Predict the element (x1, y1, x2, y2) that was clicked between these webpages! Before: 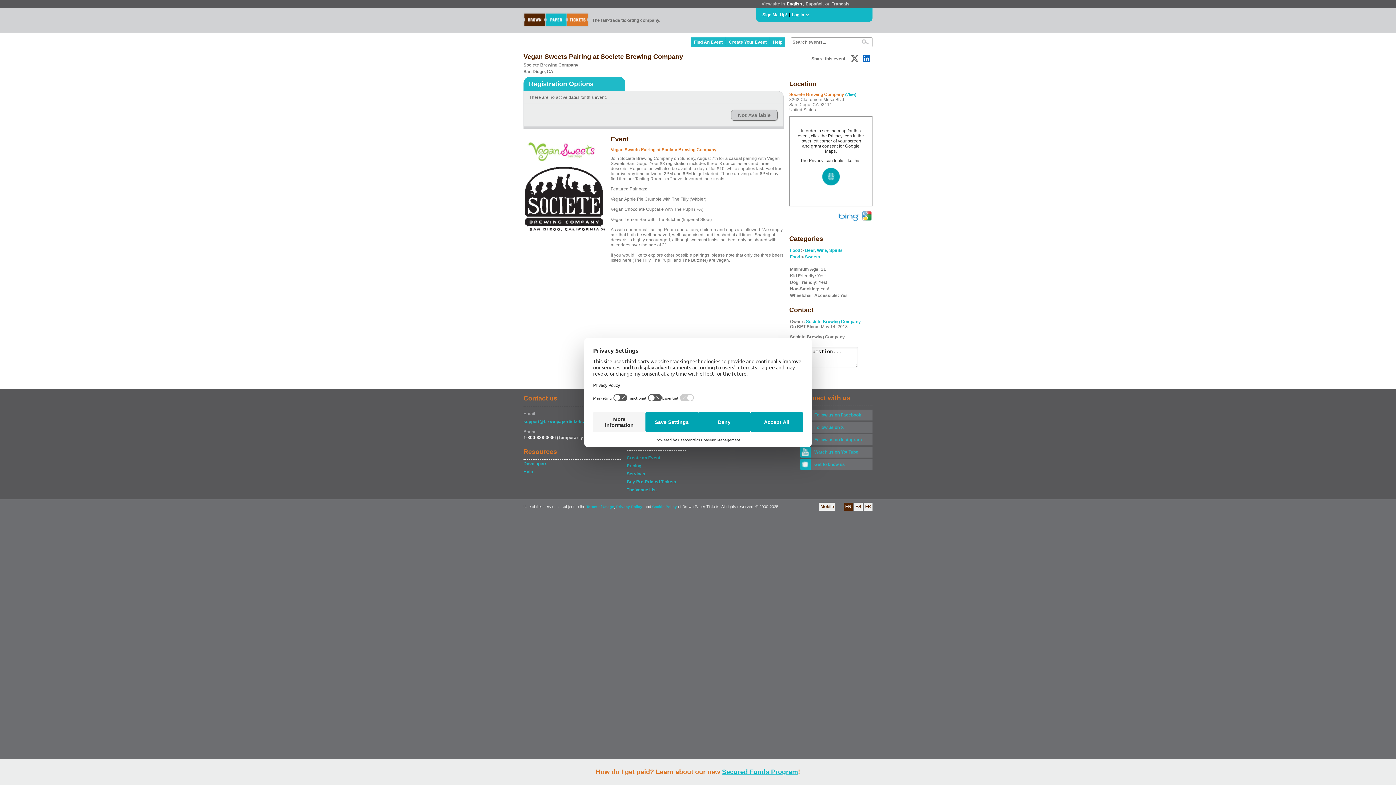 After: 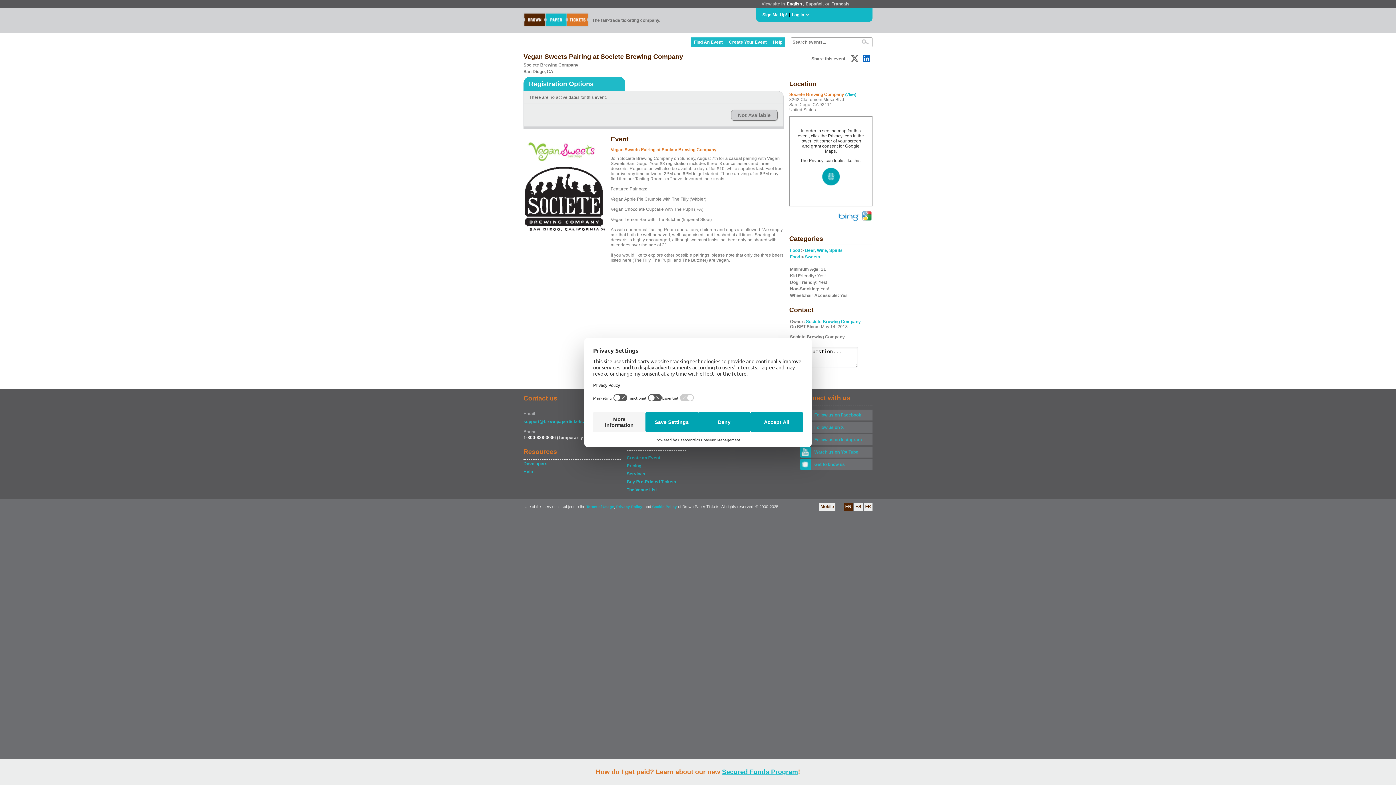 Action: bbox: (861, 217, 872, 222)